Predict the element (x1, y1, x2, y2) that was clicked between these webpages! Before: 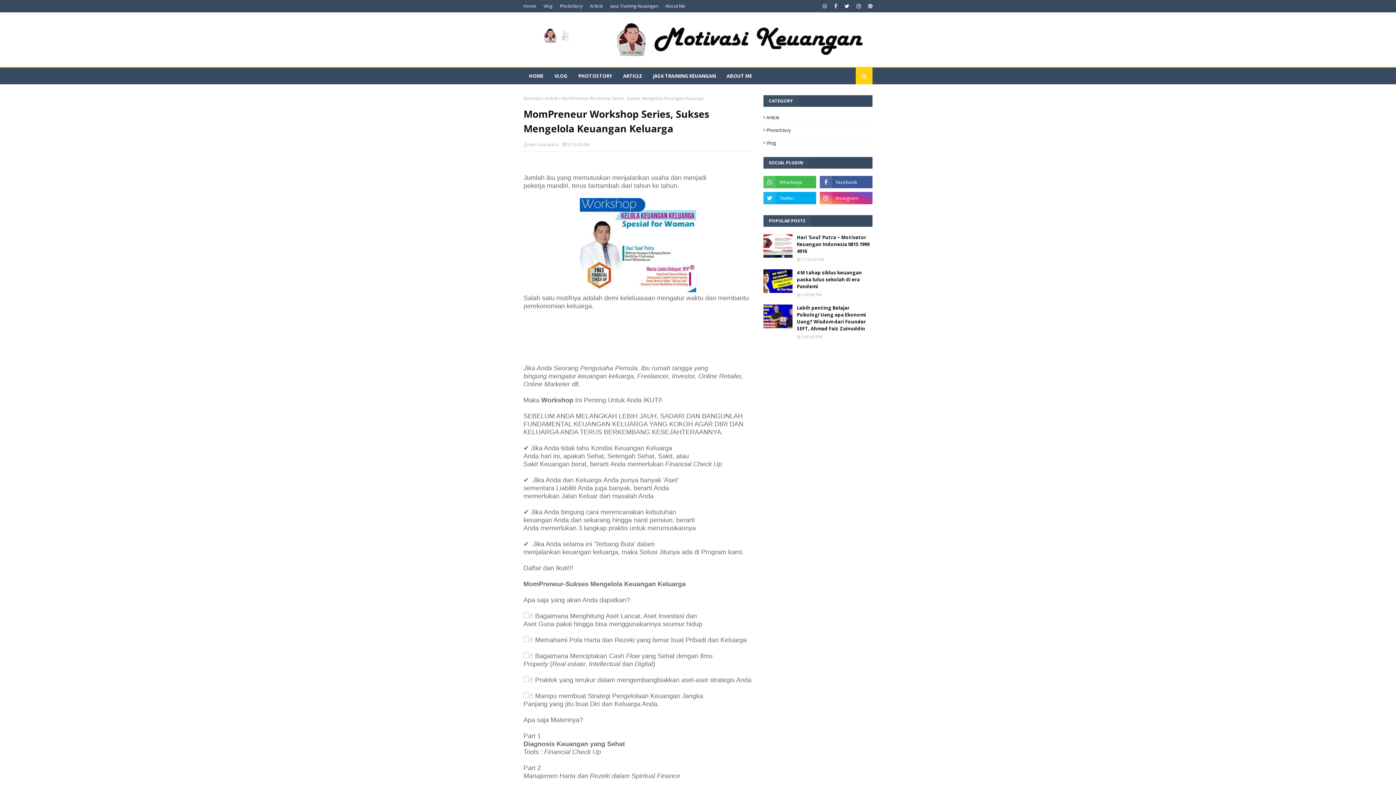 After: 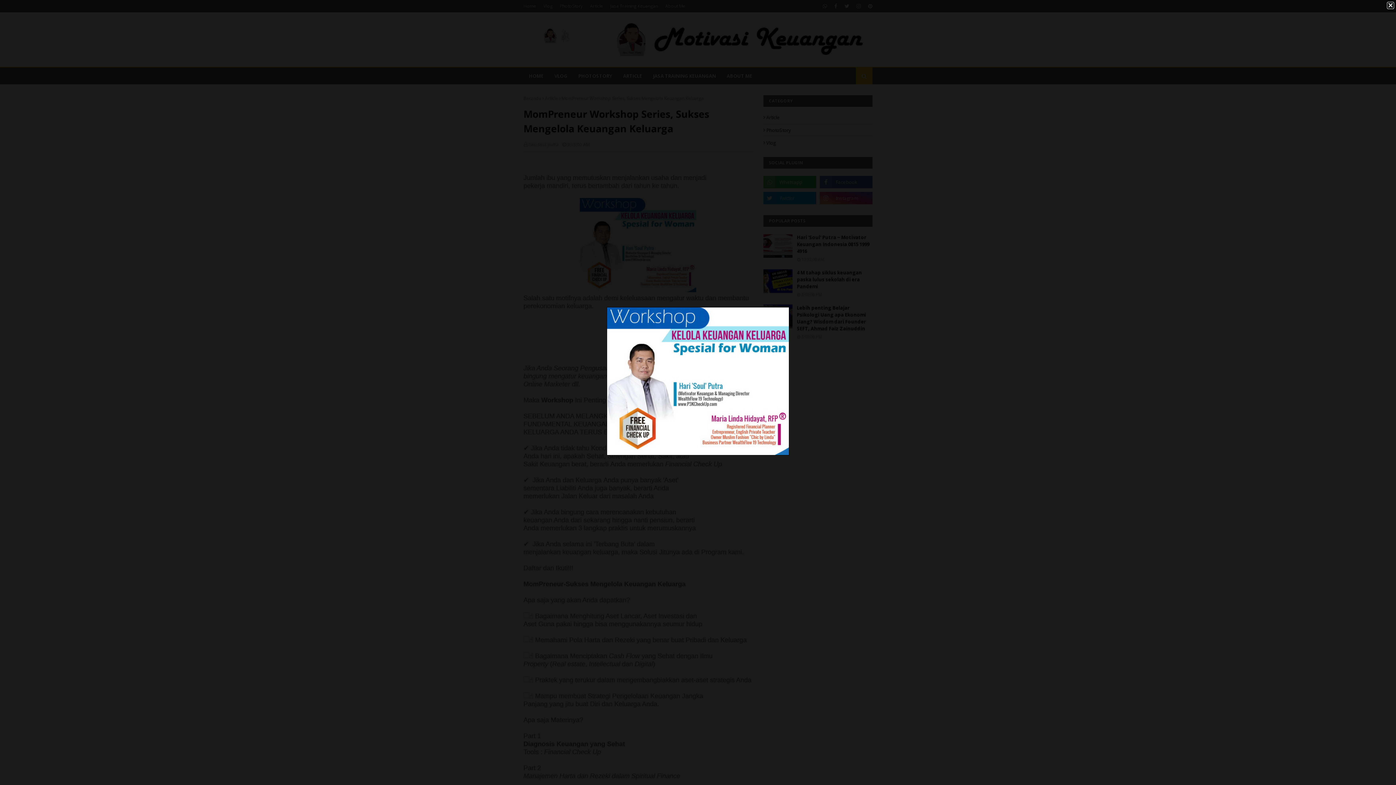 Action: bbox: (580, 286, 696, 293)